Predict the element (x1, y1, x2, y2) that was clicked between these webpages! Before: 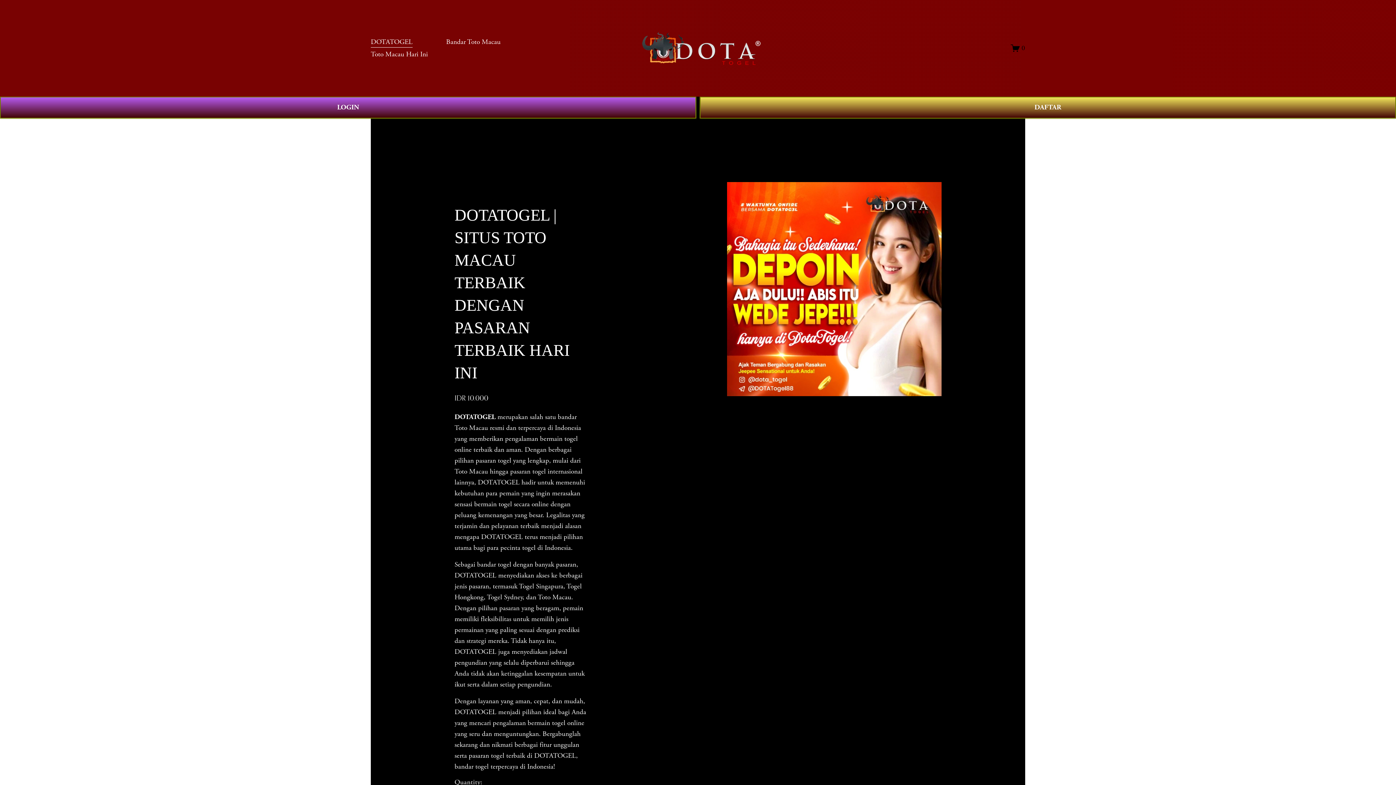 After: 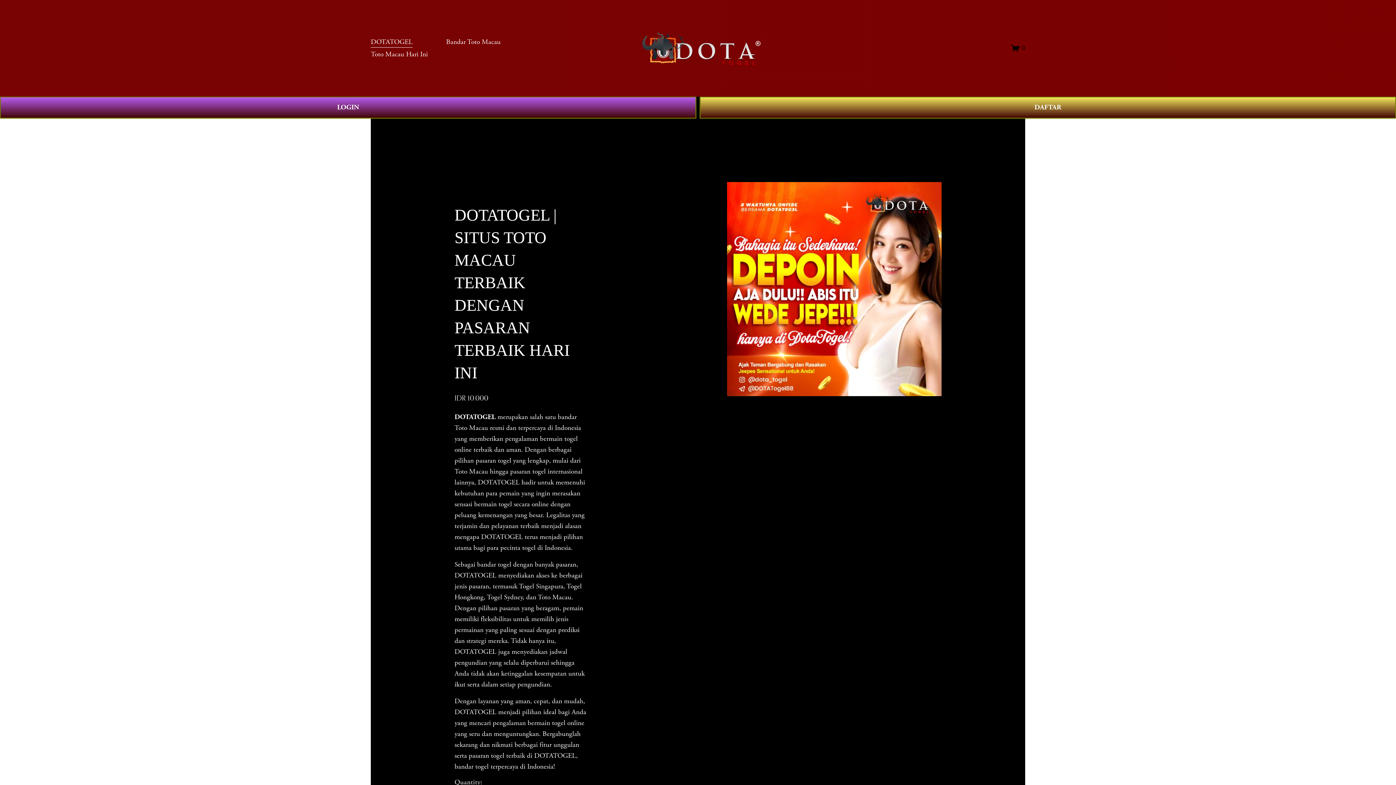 Action: bbox: (635, 27, 761, 68)